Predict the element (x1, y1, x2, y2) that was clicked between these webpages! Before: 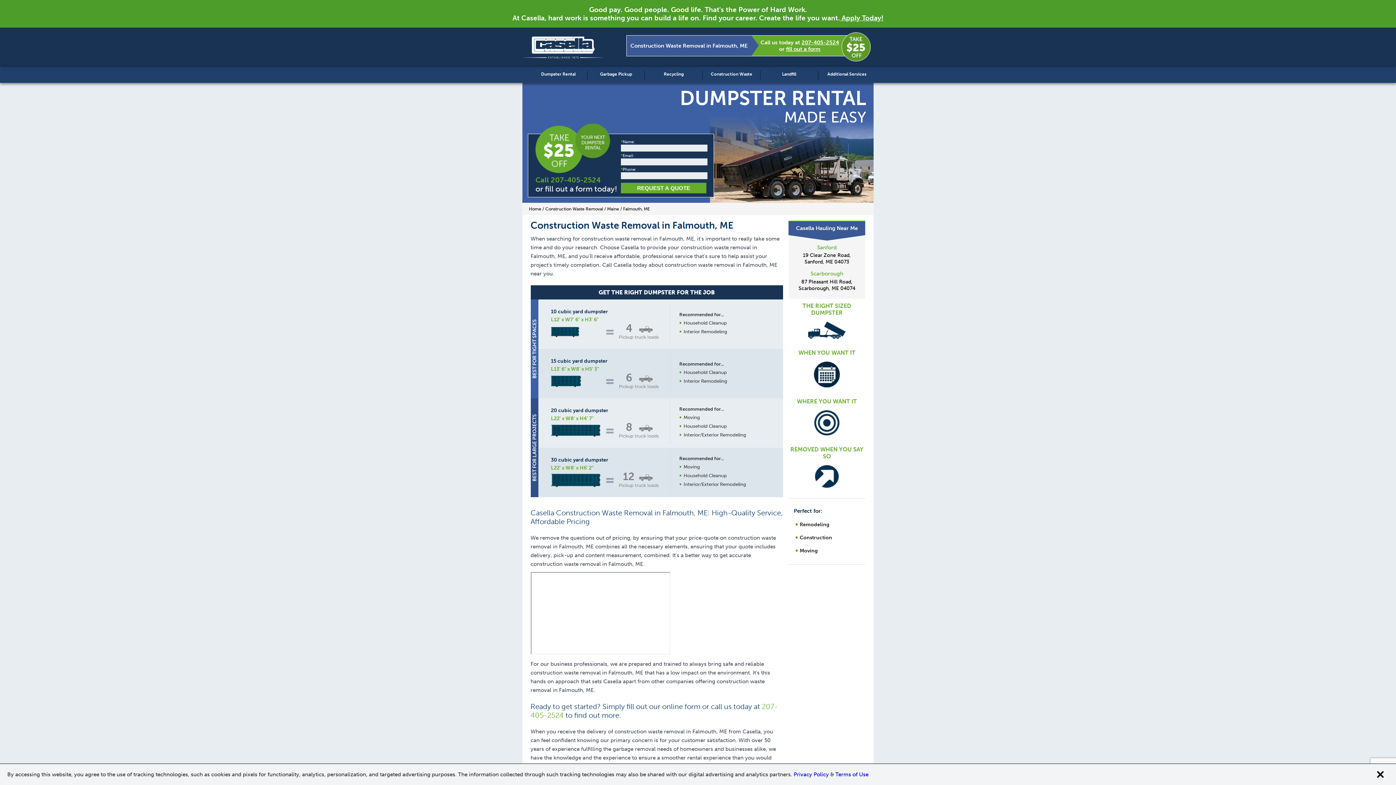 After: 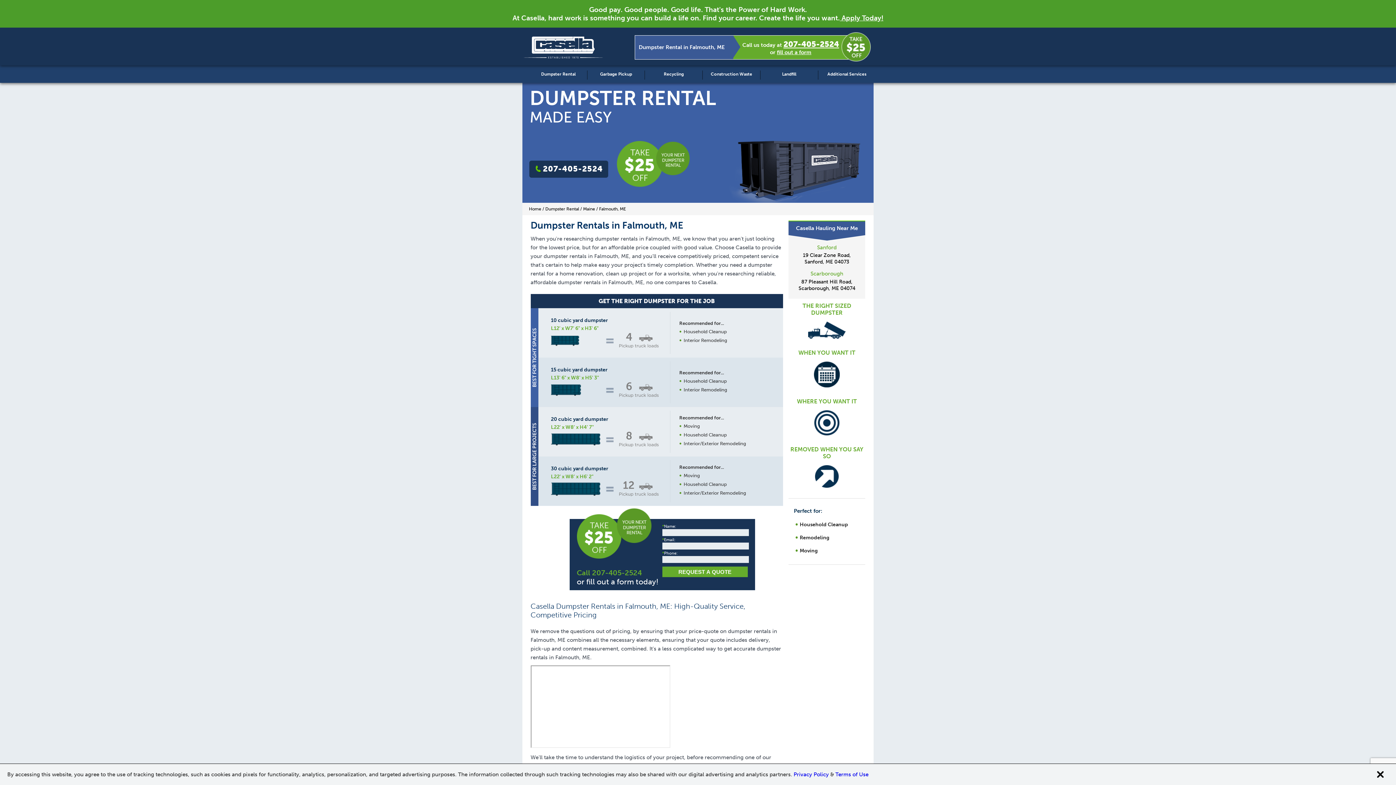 Action: label: Dumpster Rental bbox: (529, 70, 587, 77)